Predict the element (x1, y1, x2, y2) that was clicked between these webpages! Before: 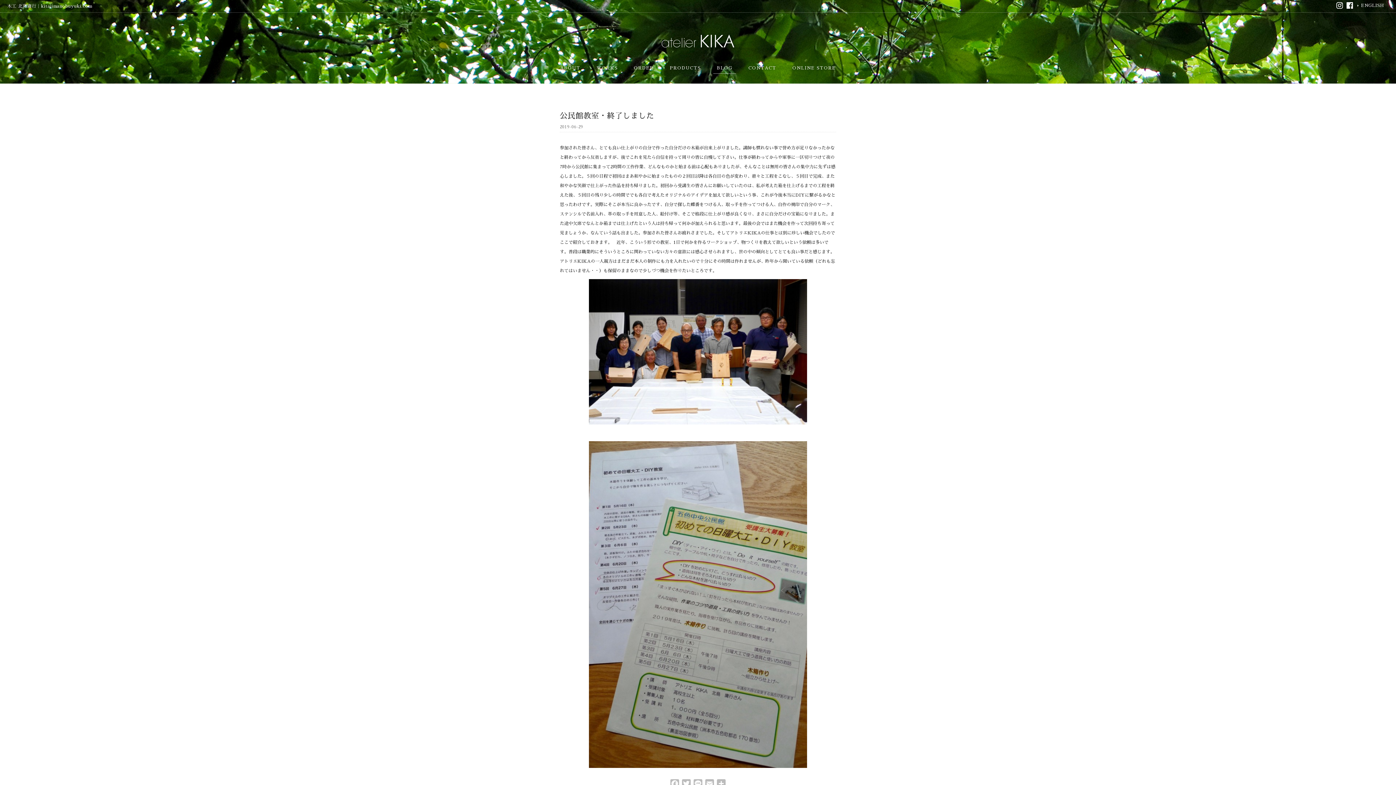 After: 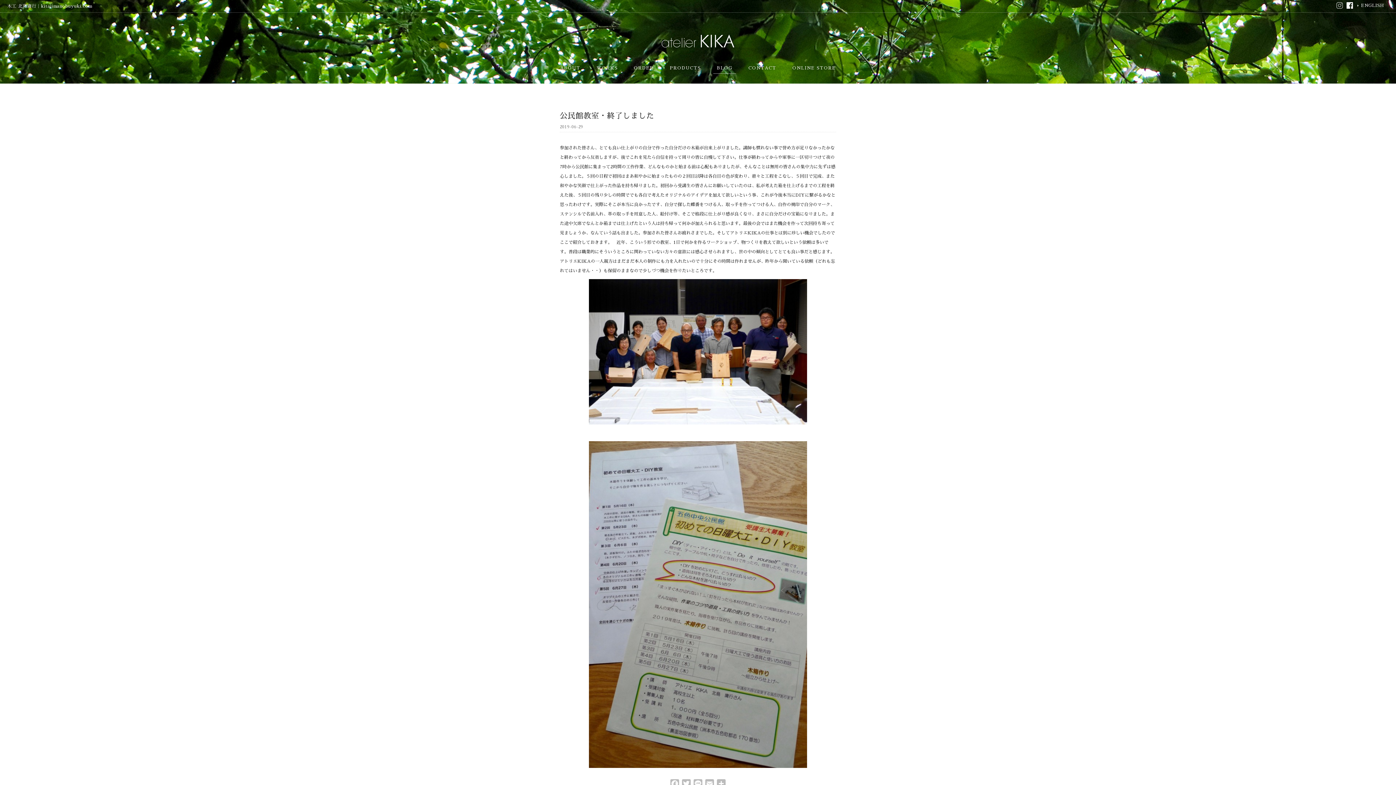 Action: bbox: (1336, 3, 1343, 7)